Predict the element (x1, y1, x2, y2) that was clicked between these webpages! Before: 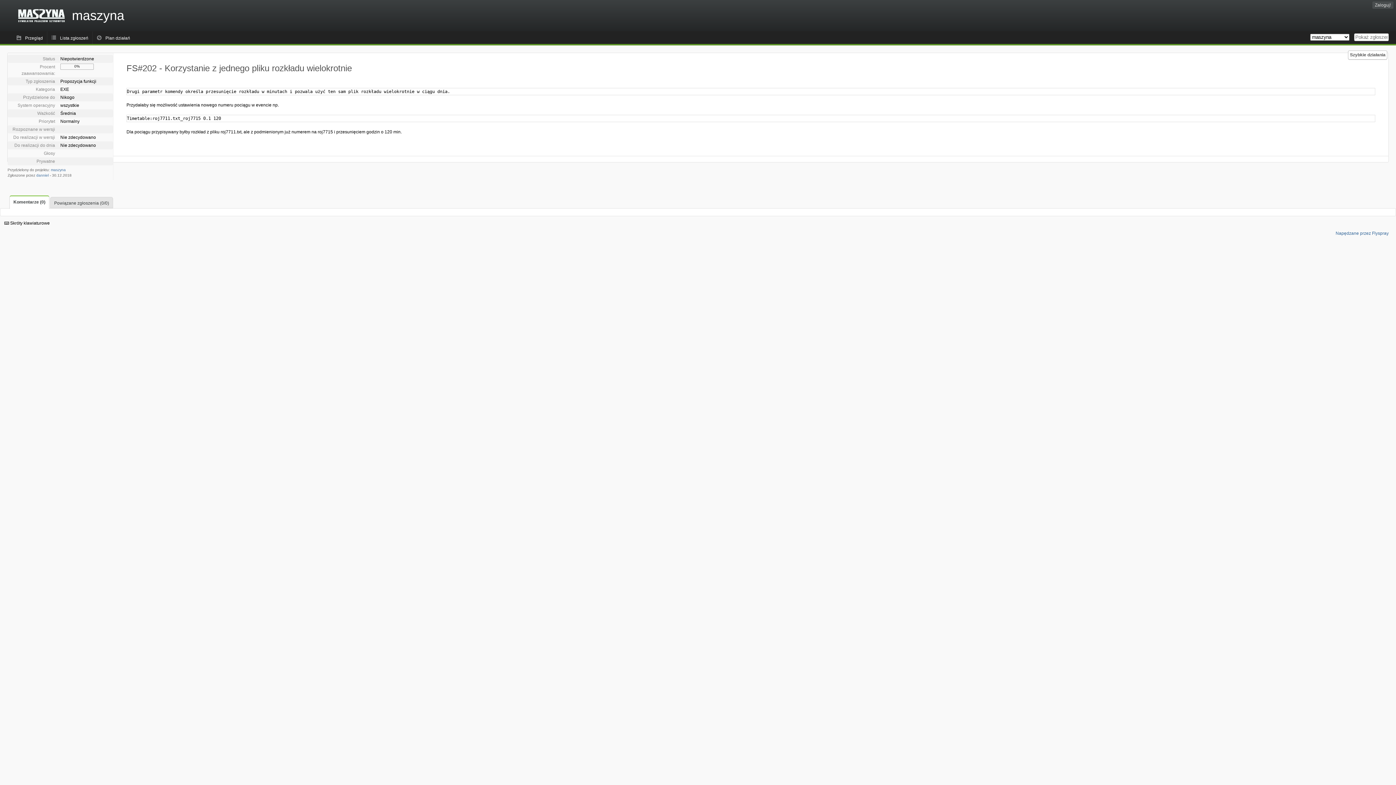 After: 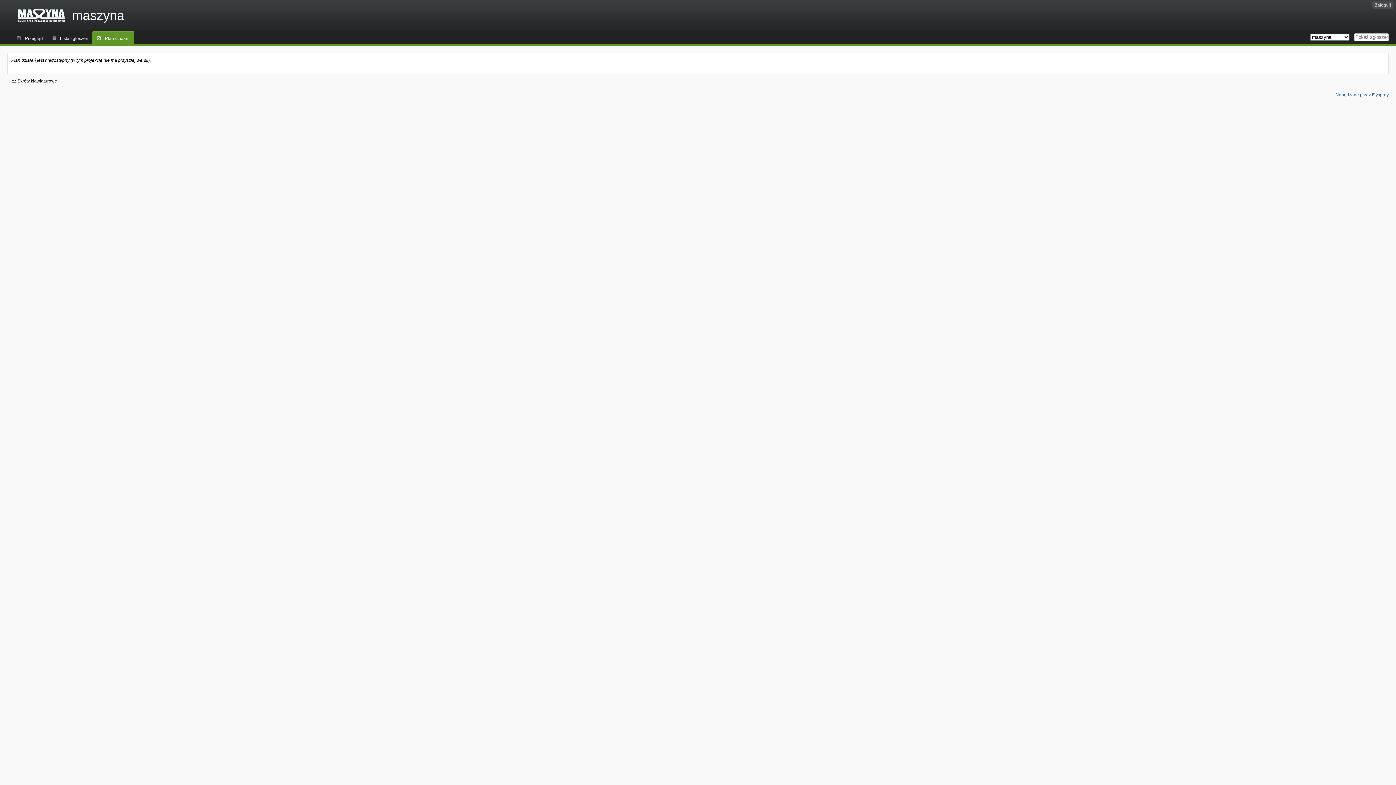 Action: bbox: (92, 31, 134, 44) label: Plan działań